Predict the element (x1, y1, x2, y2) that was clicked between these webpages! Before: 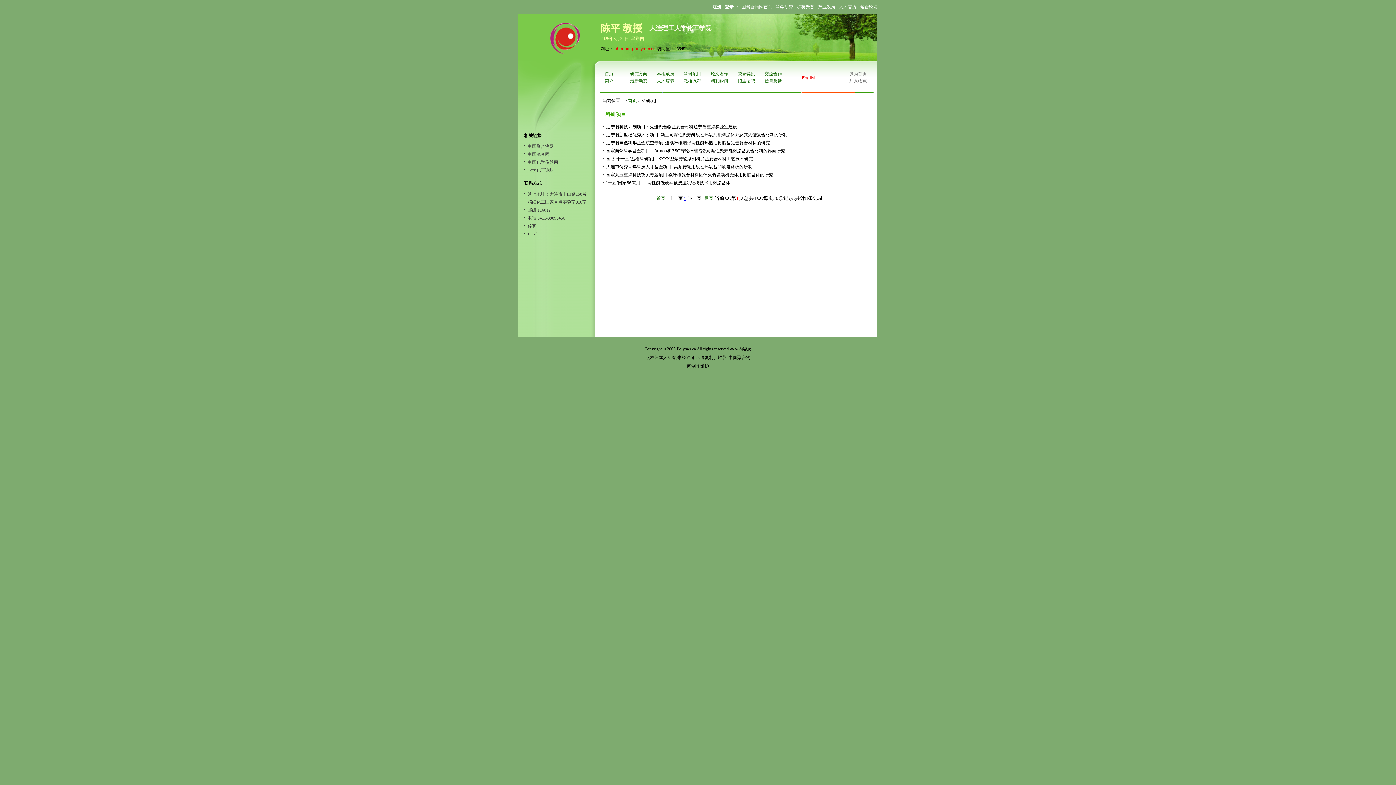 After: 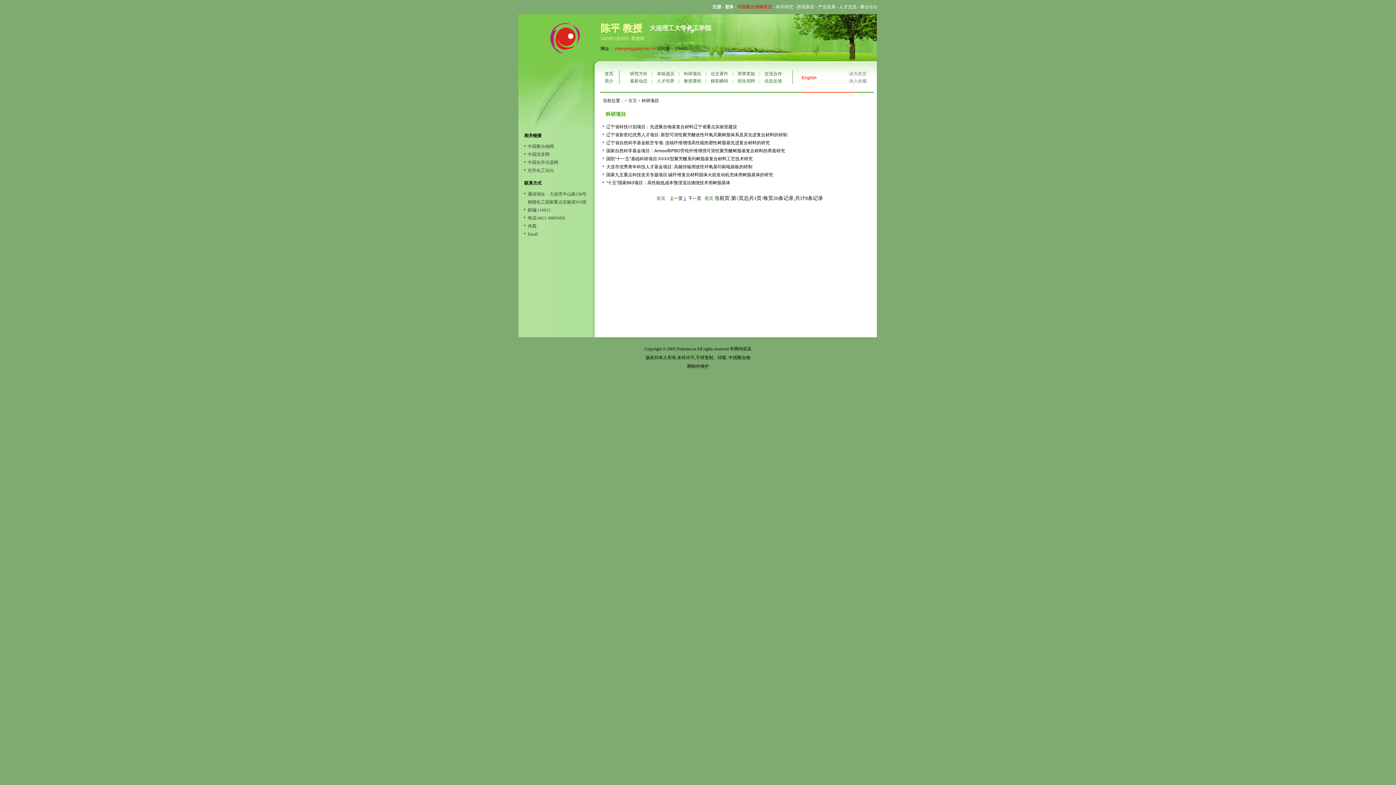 Action: bbox: (737, 4, 772, 9) label: 中国聚合物网首页